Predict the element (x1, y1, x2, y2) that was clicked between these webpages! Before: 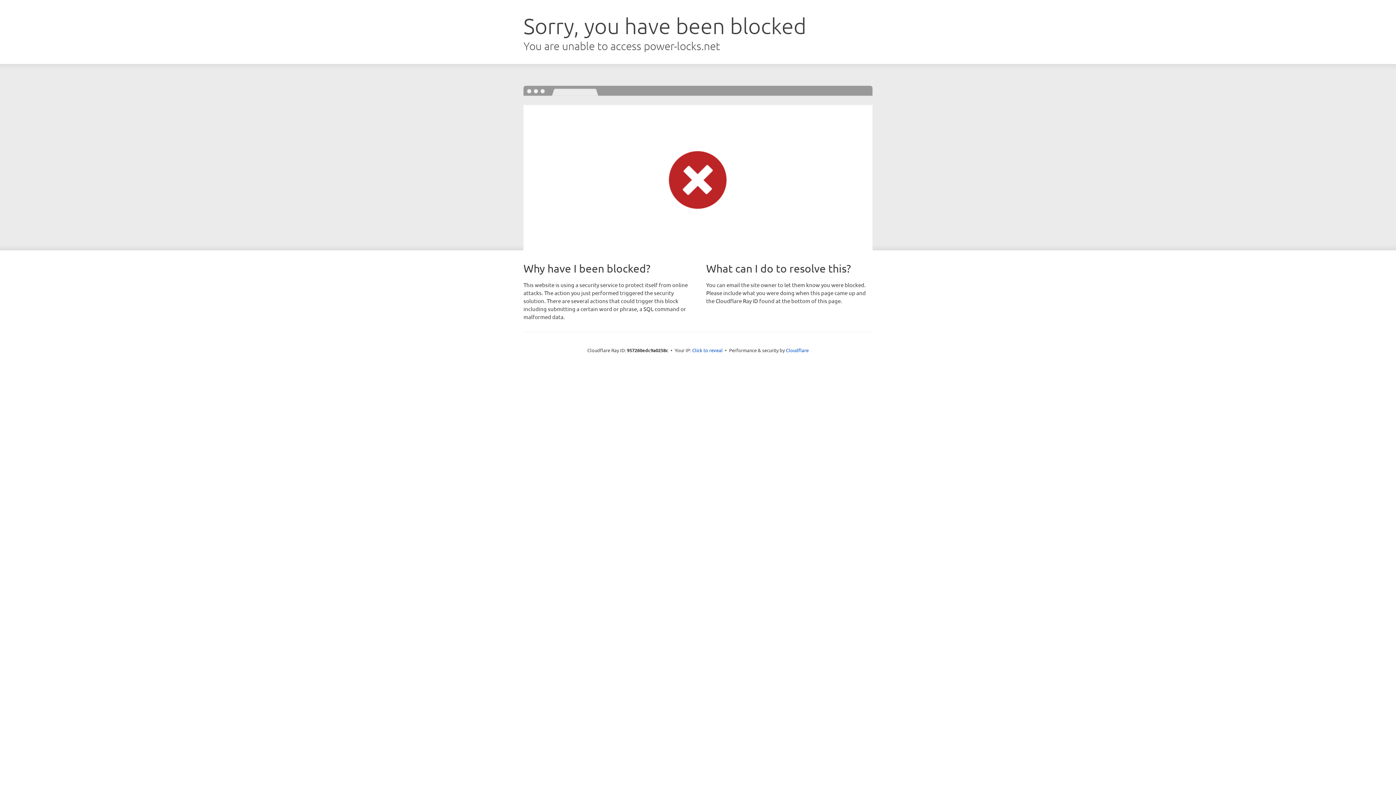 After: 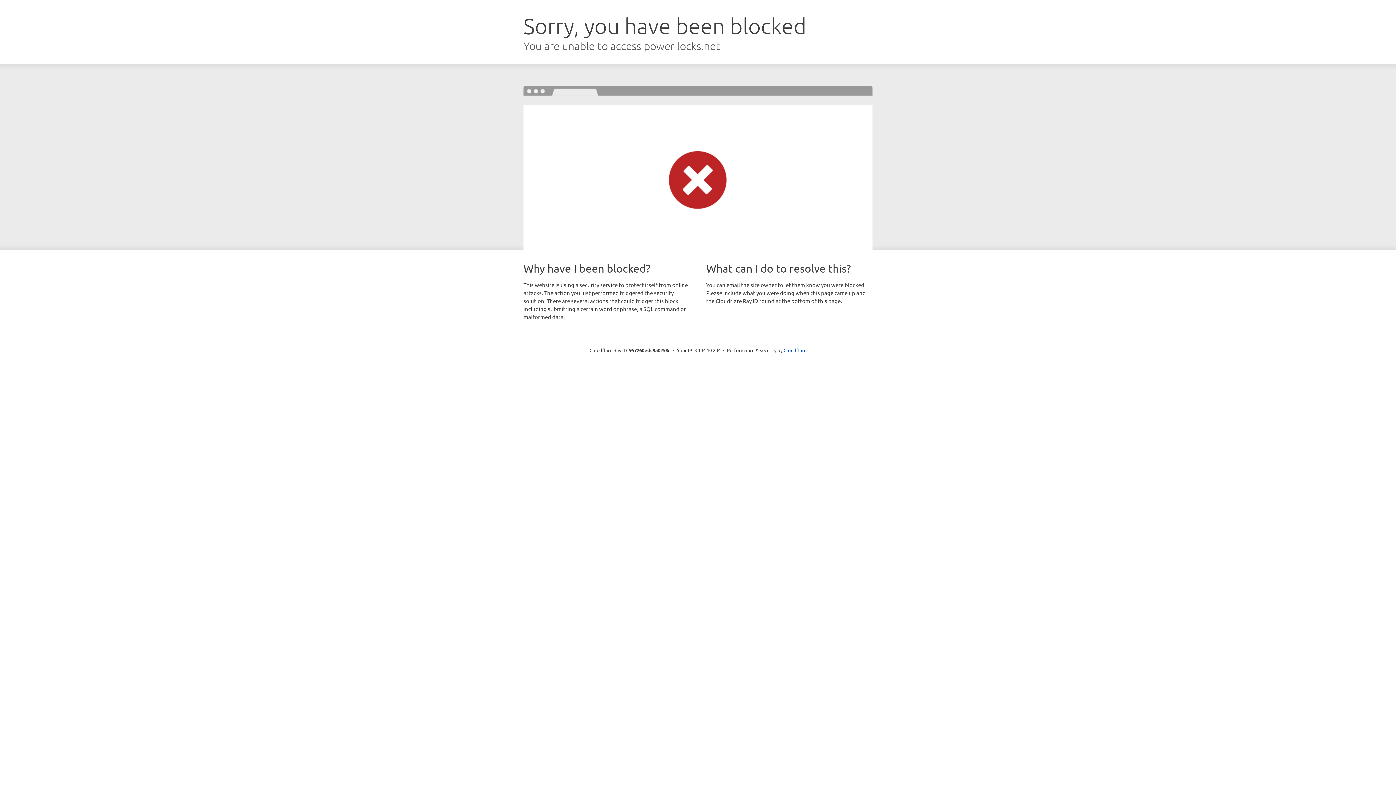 Action: label: Click to reveal bbox: (692, 346, 722, 353)